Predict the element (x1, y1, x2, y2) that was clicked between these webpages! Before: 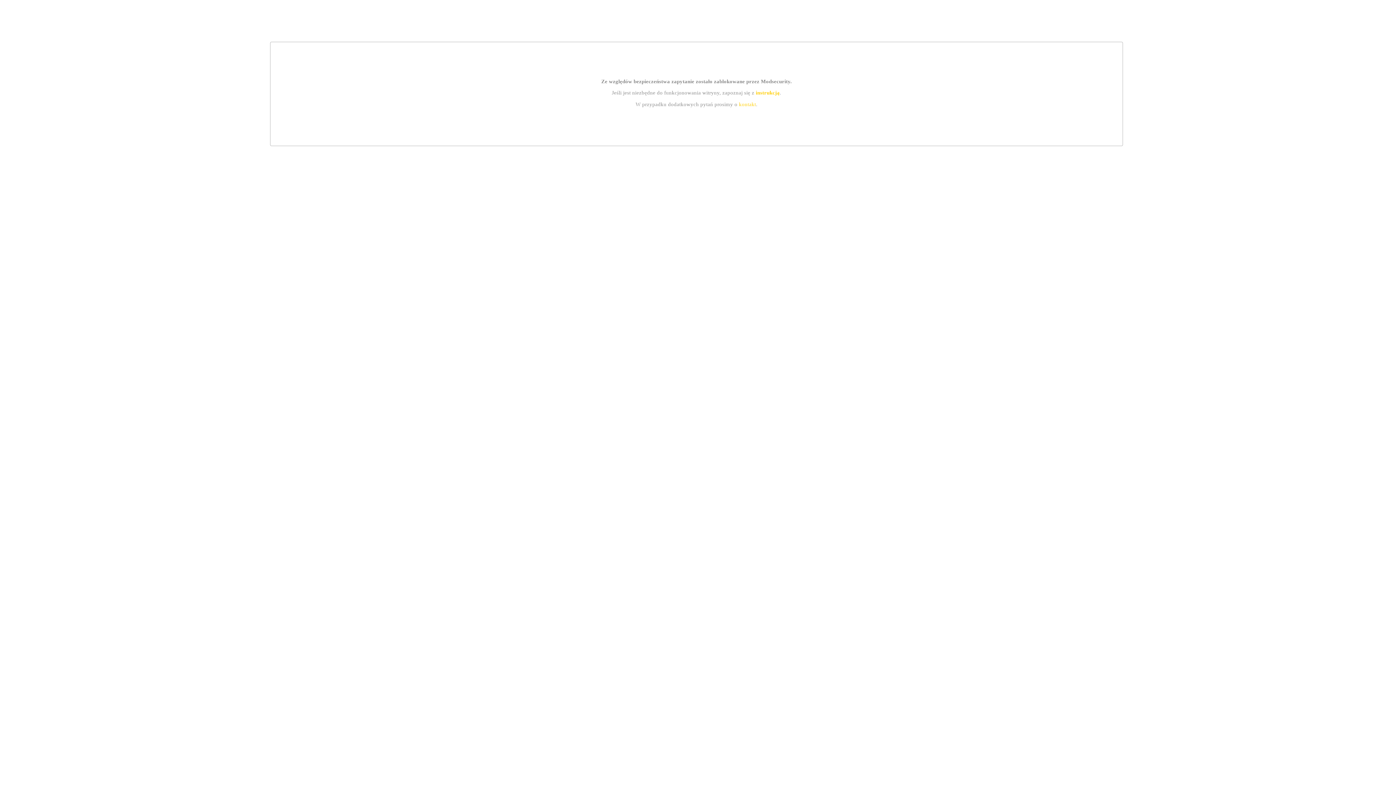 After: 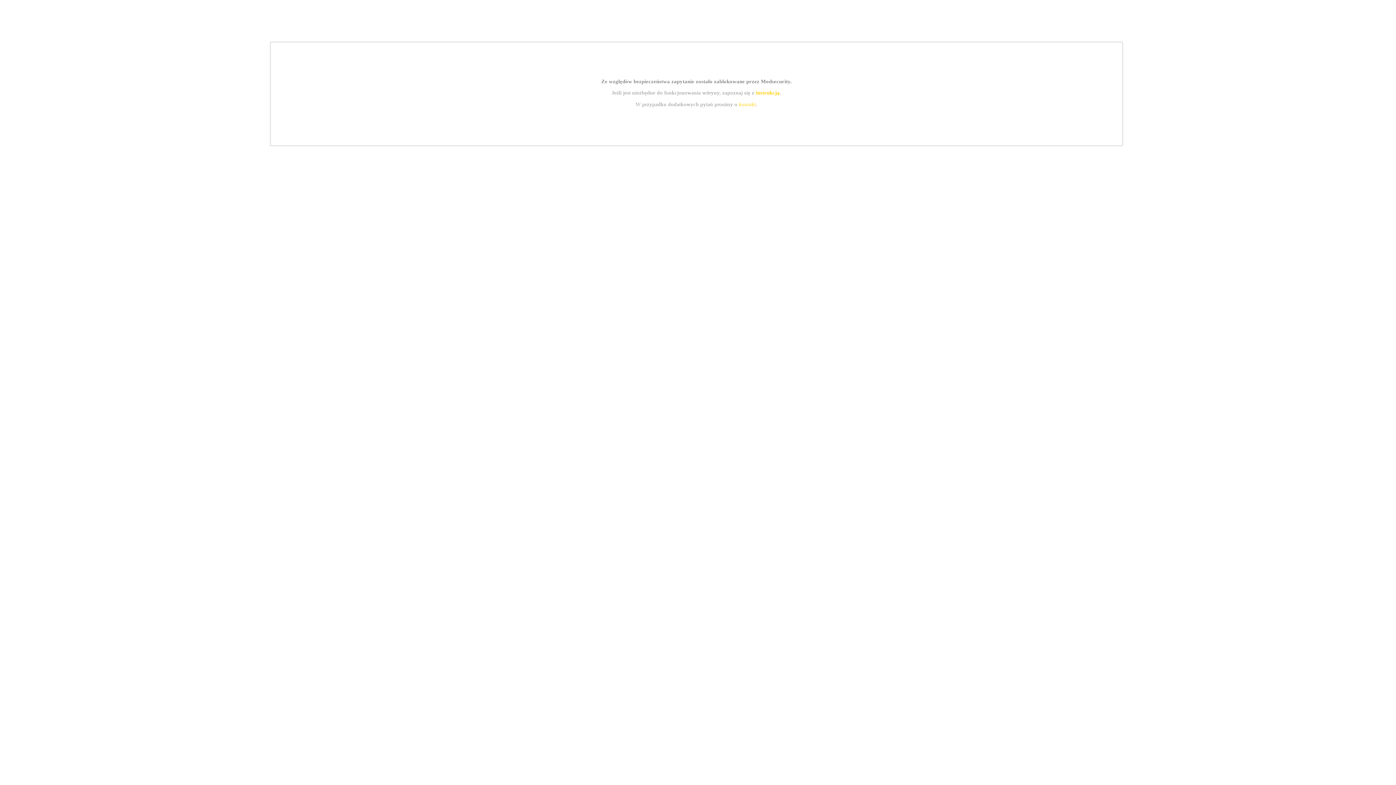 Action: bbox: (755, 89, 779, 95) label: instrukcją